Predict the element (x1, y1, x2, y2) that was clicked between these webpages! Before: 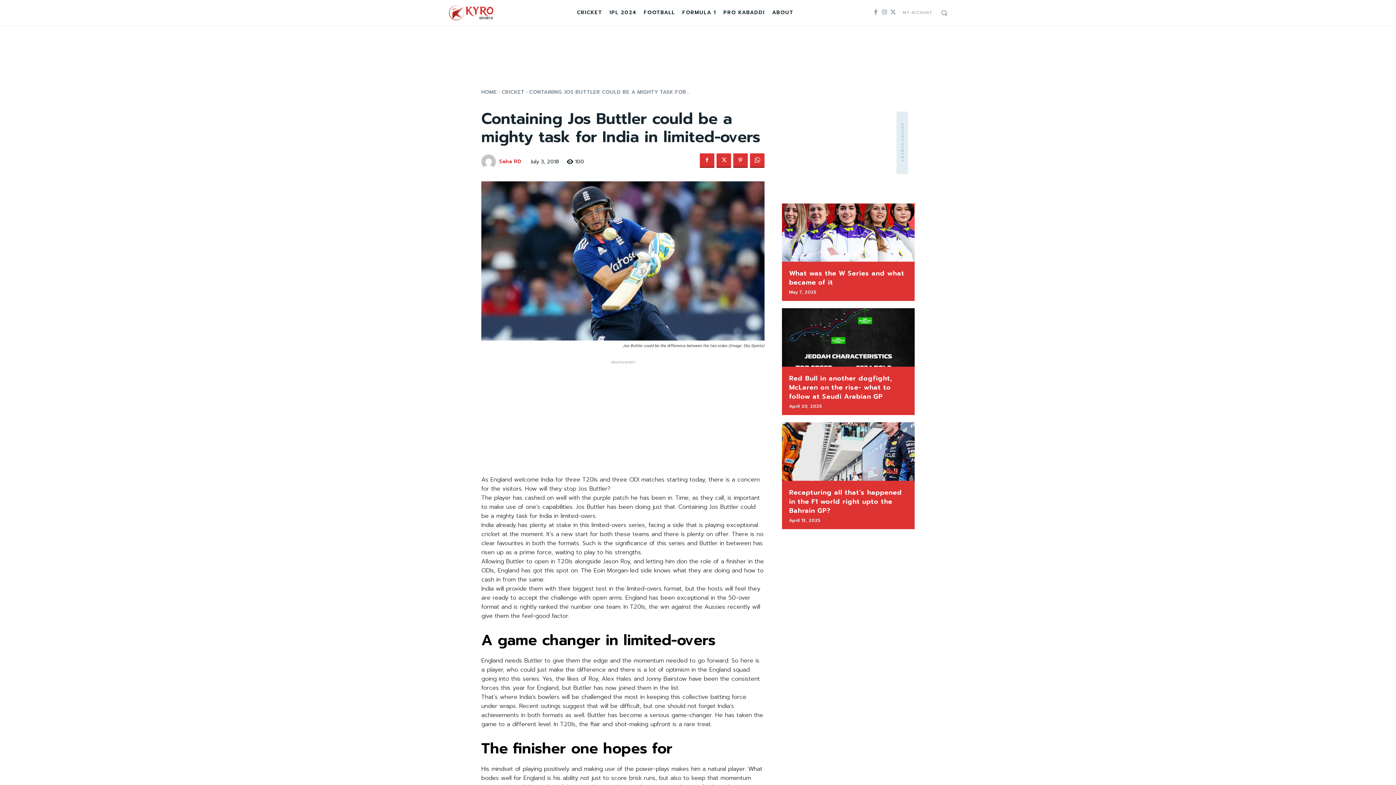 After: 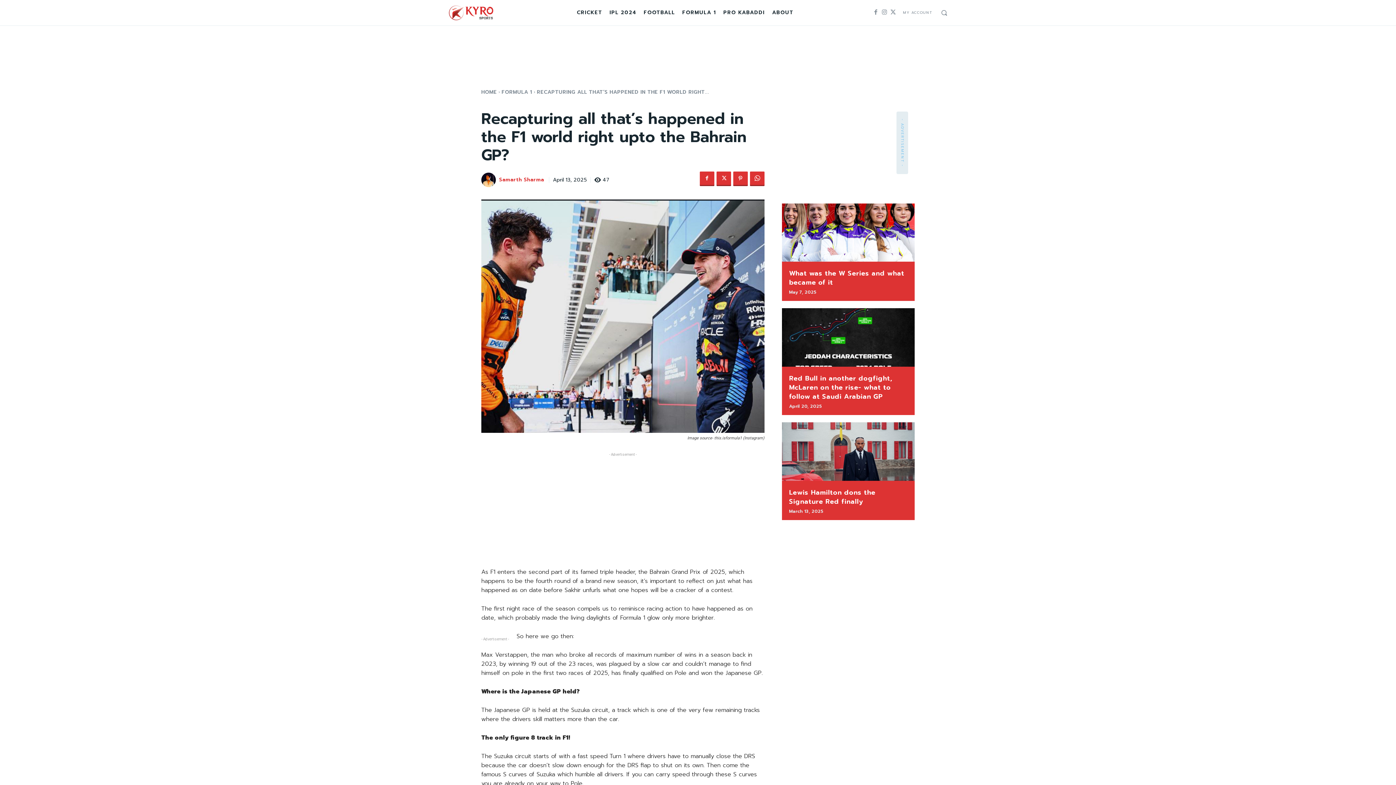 Action: bbox: (789, 487, 902, 515) label: Recapturing all that’s happened in the F1 world right upto the Bahrain GP?